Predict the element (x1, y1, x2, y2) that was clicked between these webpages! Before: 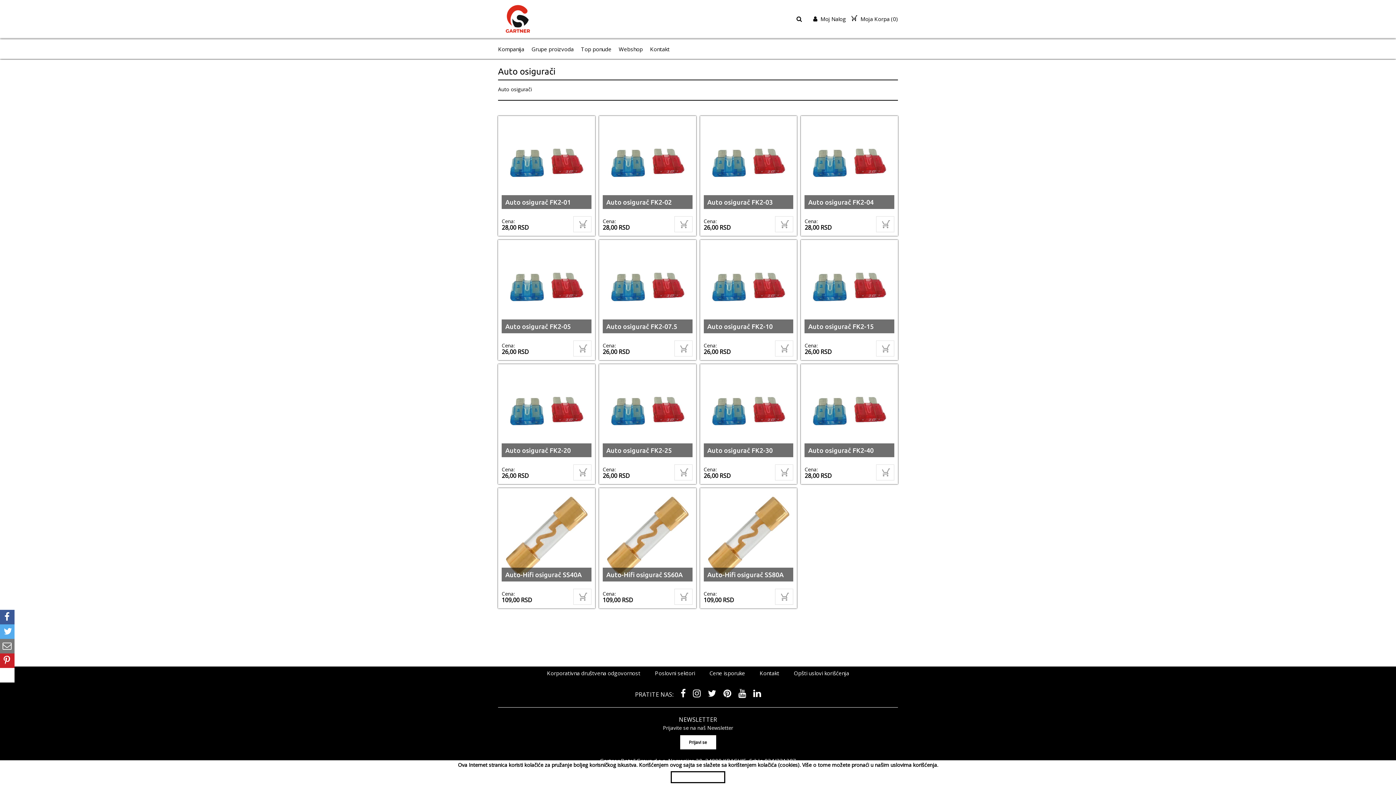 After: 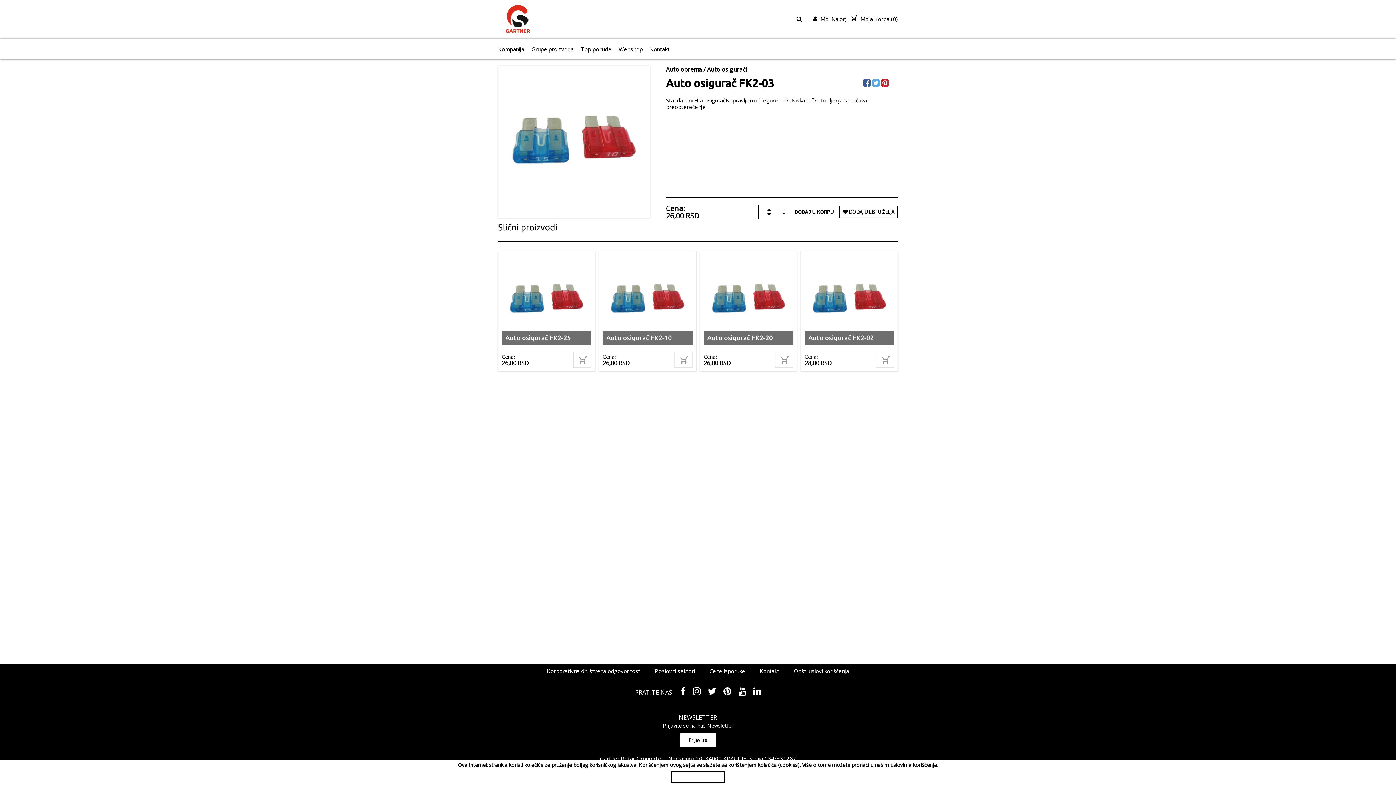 Action: bbox: (700, 115, 797, 212) label: Auto osigurač FK2-03